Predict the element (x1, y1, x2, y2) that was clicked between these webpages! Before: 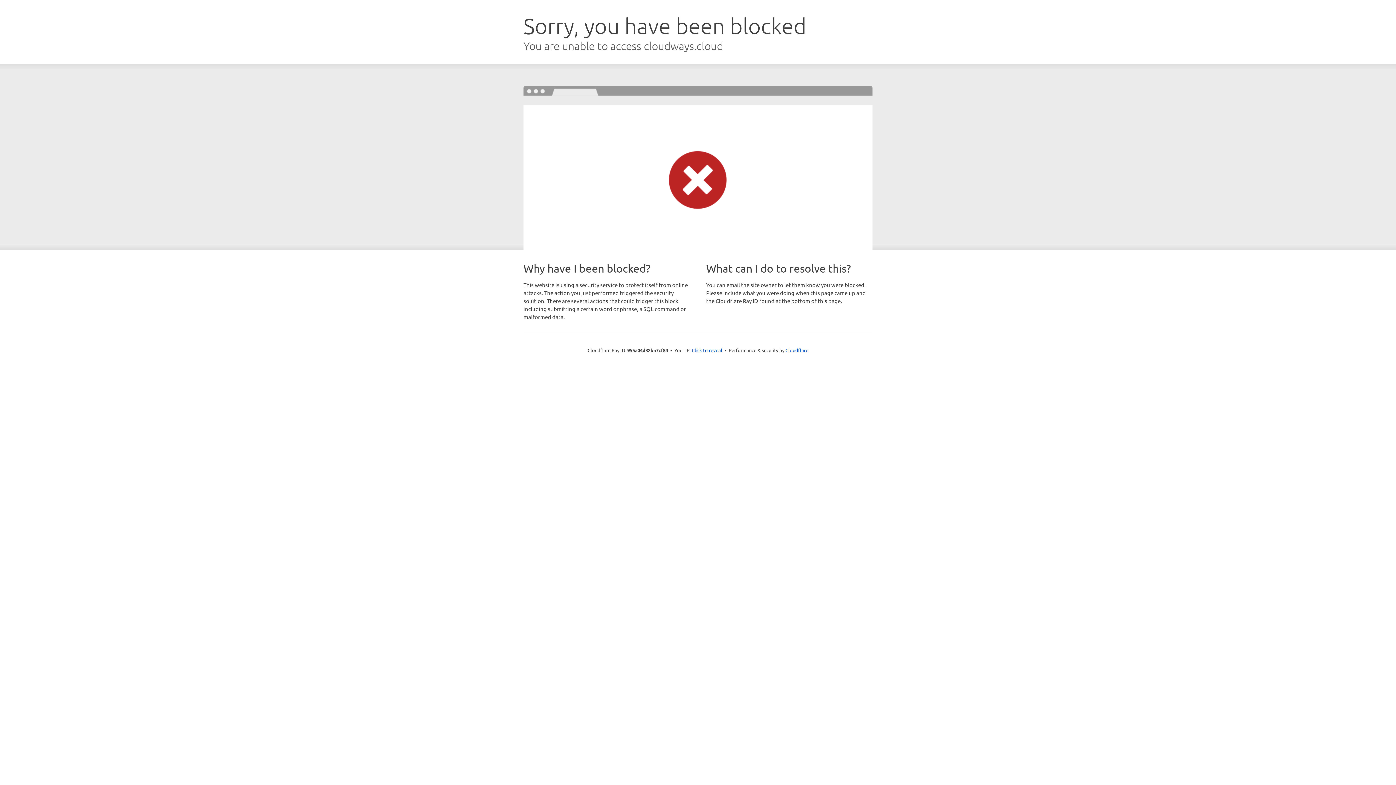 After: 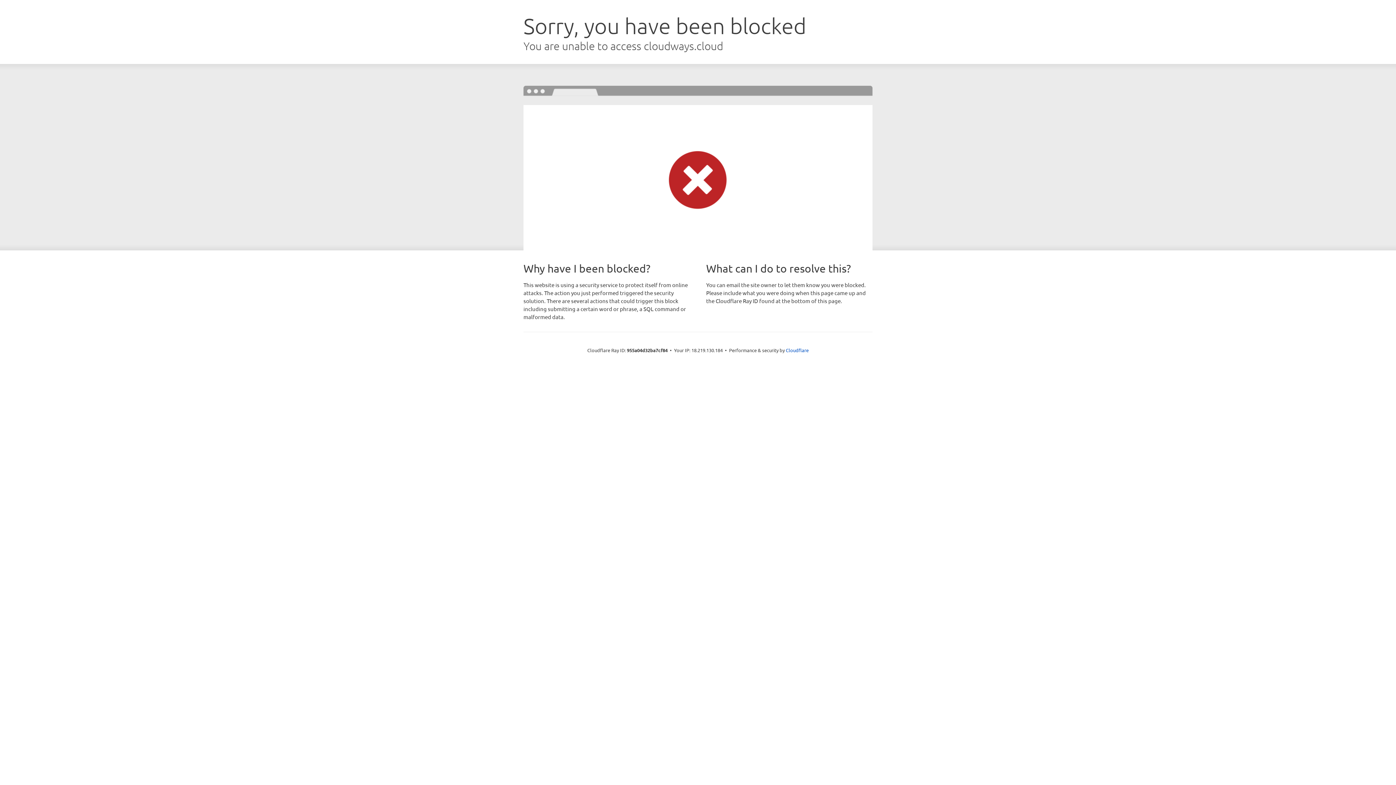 Action: label: Click to reveal bbox: (692, 346, 722, 353)